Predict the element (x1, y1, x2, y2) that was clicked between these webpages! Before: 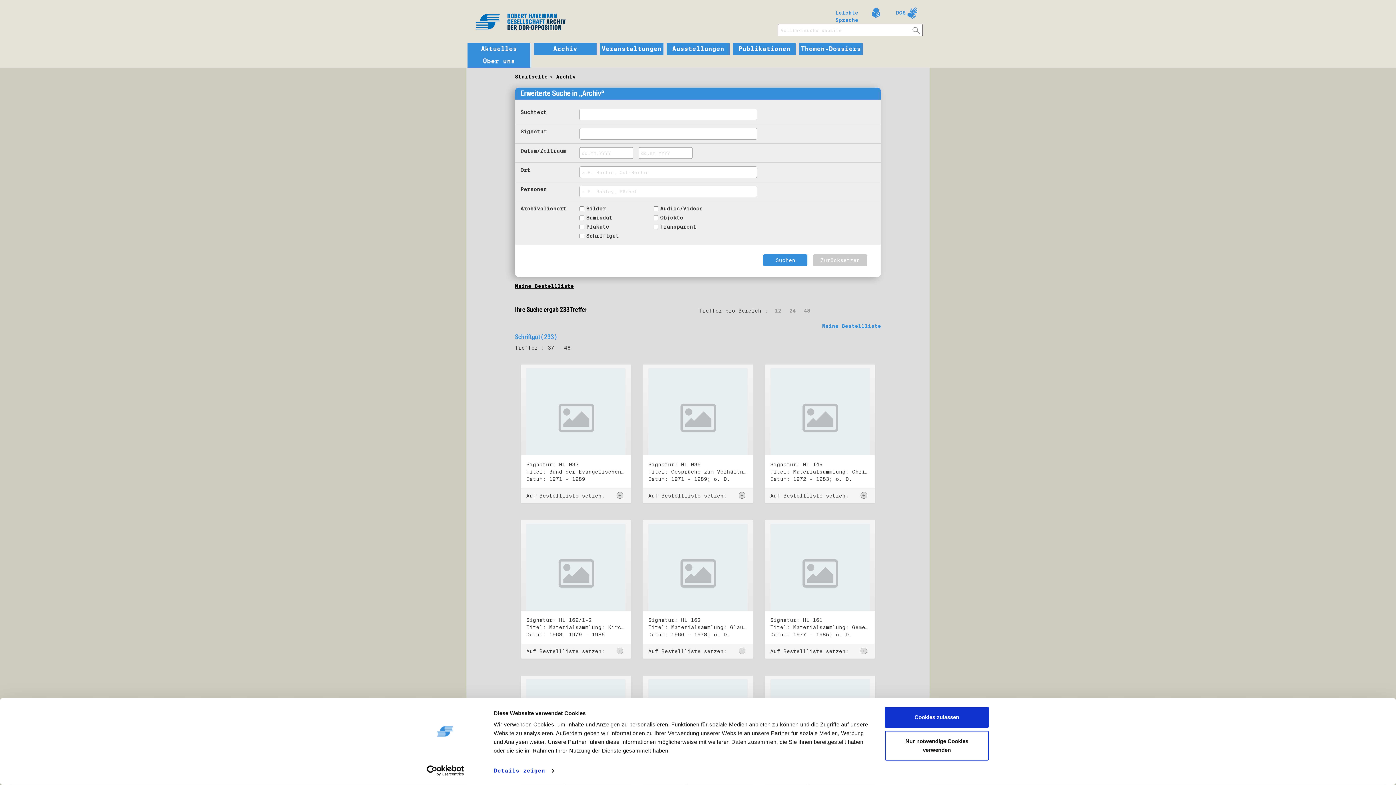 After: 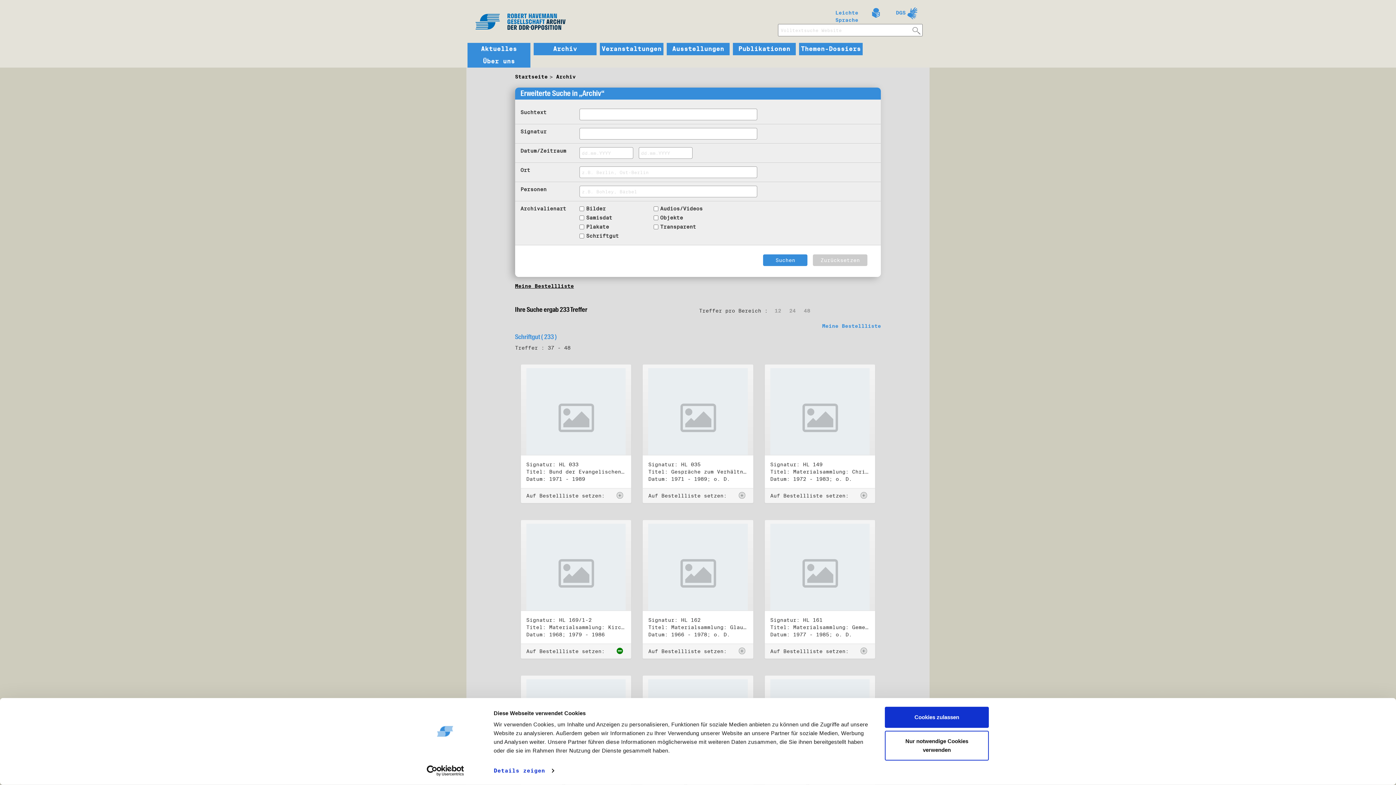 Action: bbox: (616, 648, 625, 654)